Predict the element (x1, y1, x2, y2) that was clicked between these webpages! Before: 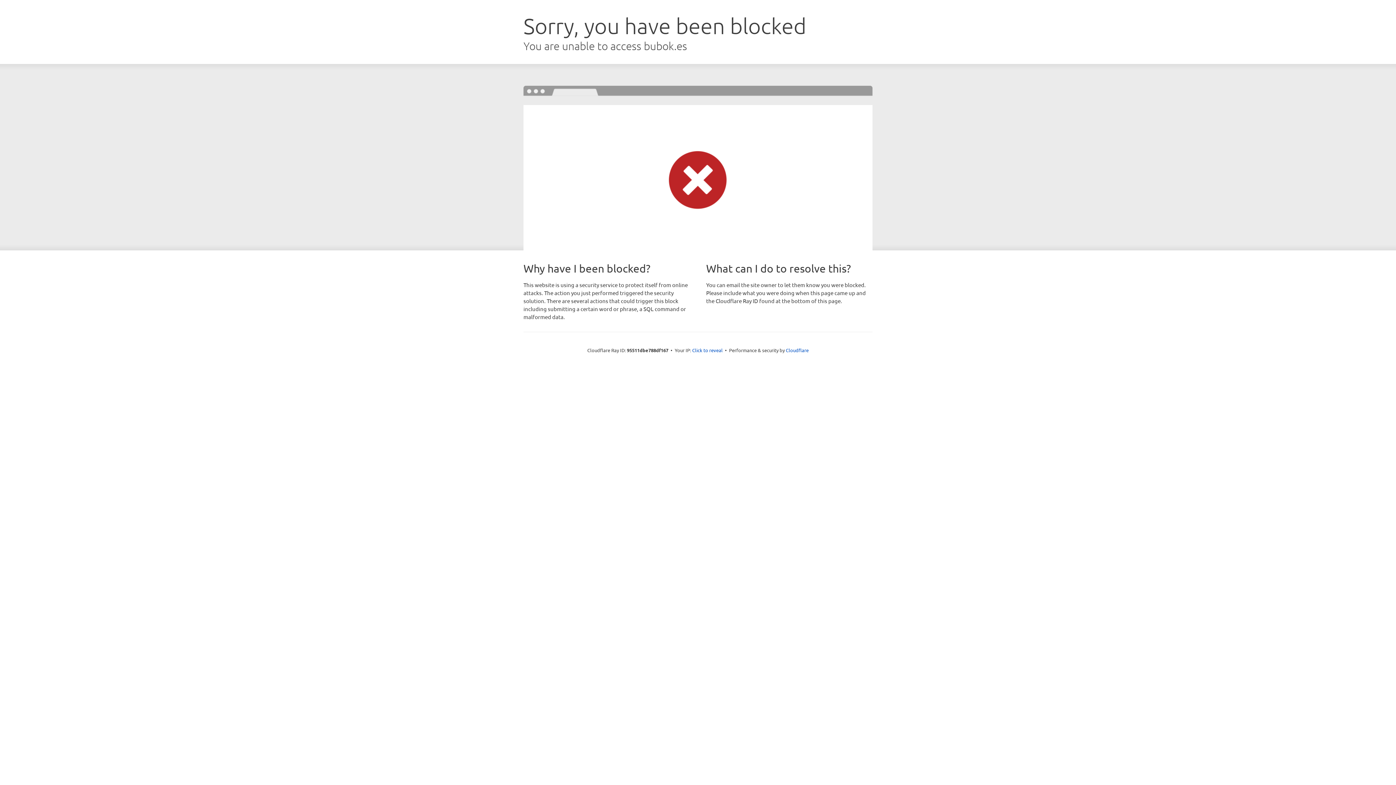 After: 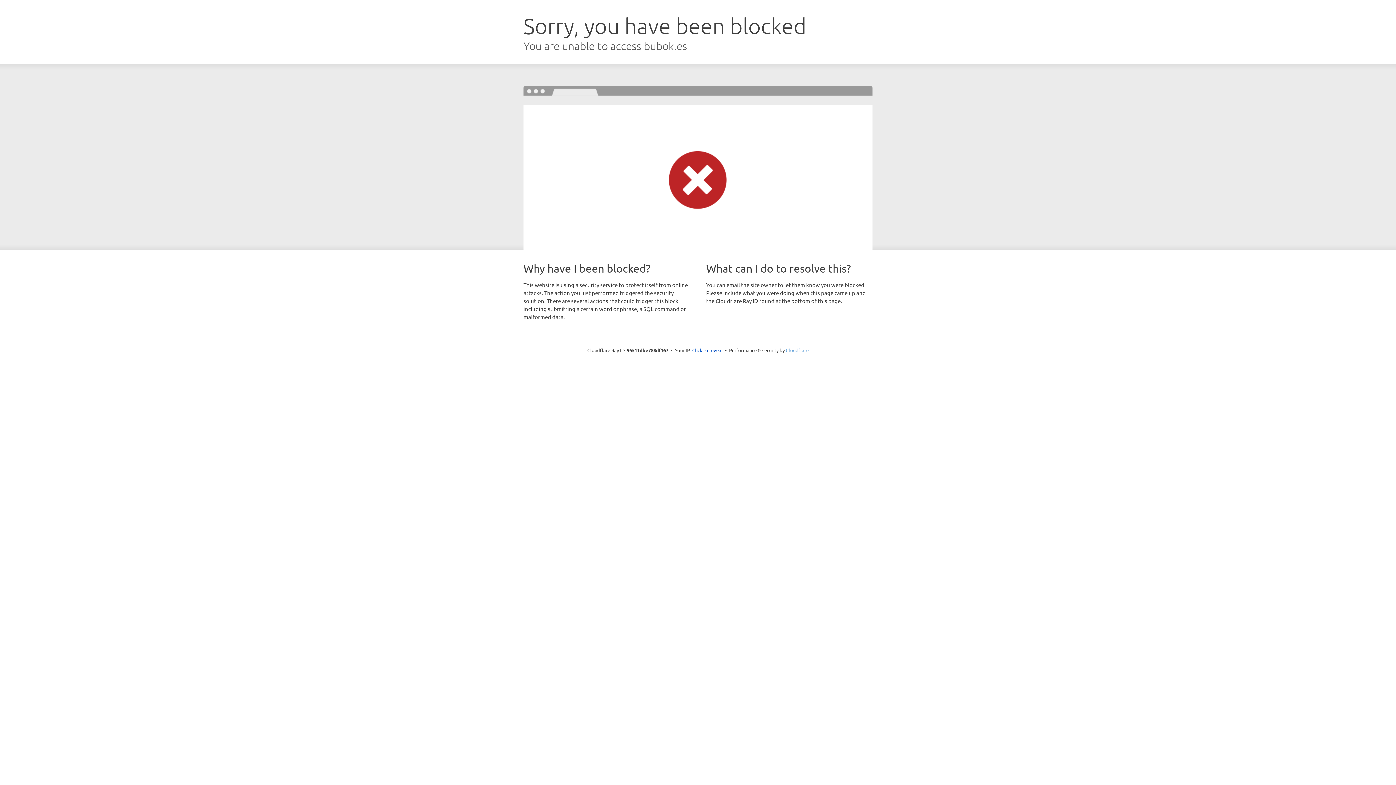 Action: bbox: (786, 347, 808, 353) label: Cloudflare